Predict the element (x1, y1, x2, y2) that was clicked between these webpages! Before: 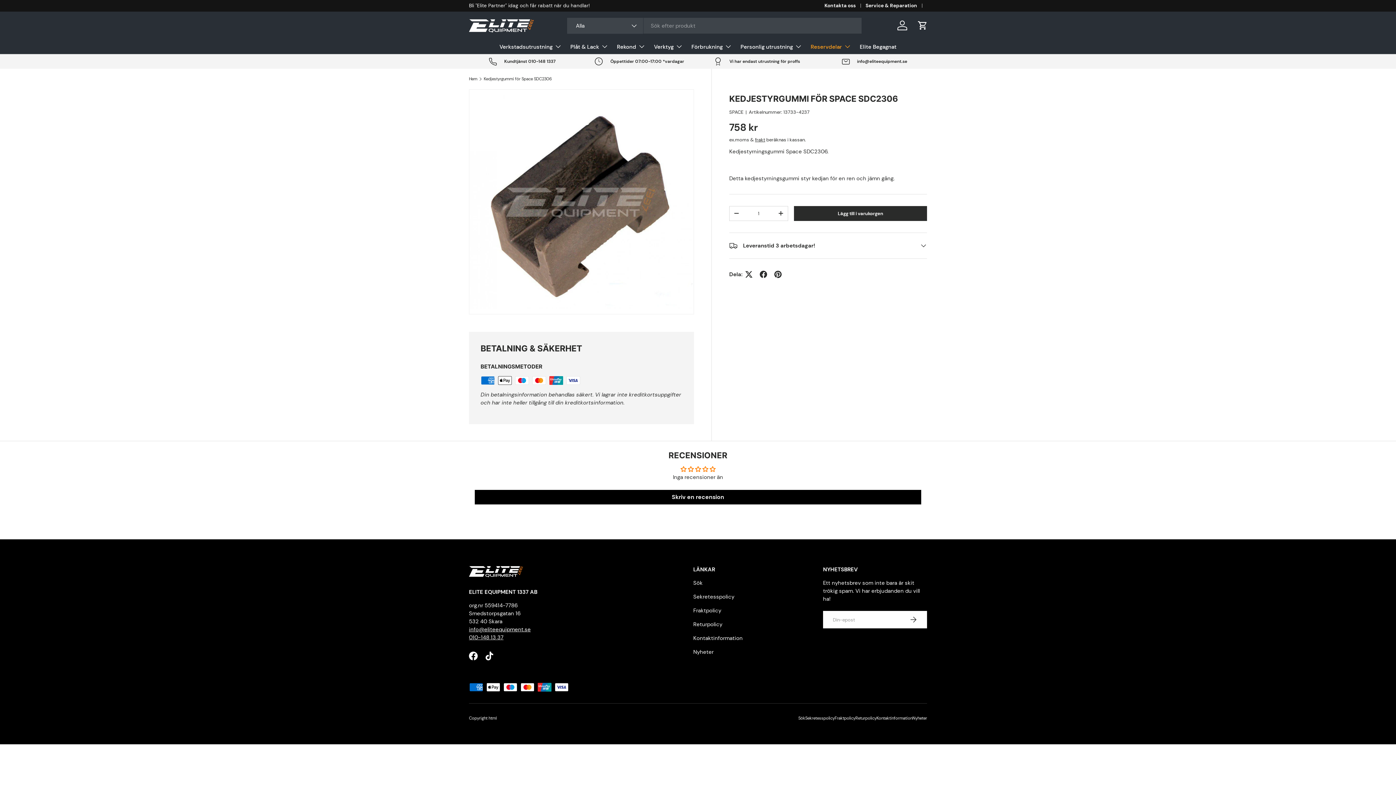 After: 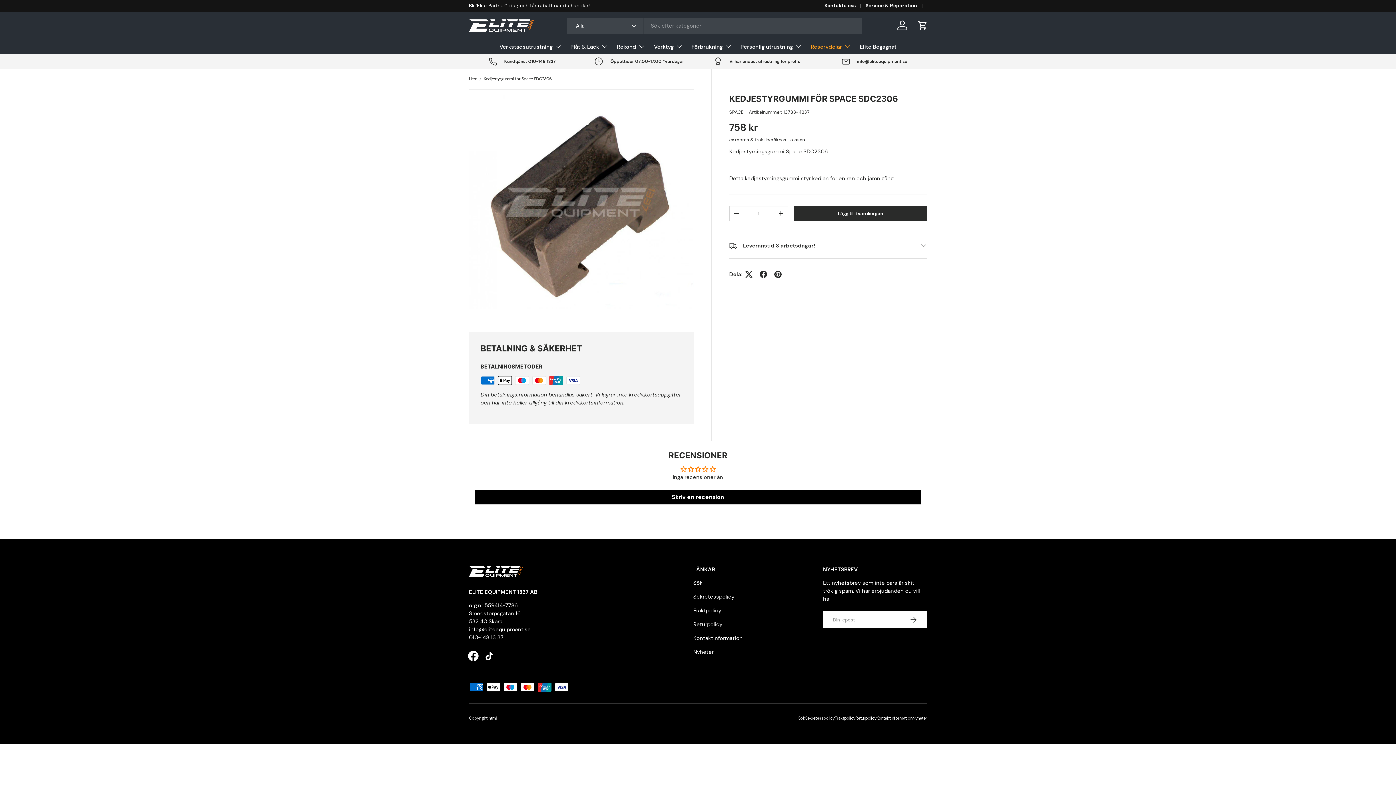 Action: label: Facebook bbox: (465, 648, 481, 664)